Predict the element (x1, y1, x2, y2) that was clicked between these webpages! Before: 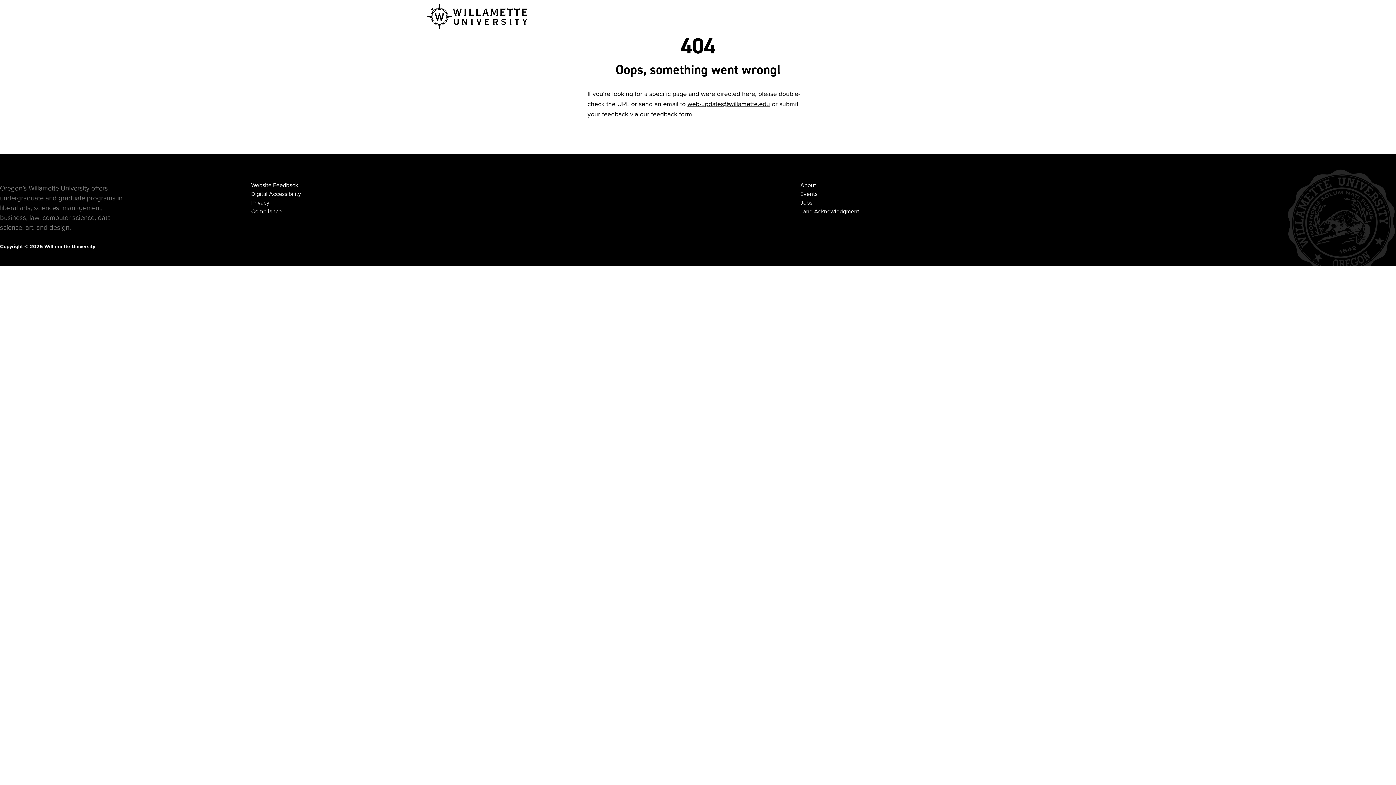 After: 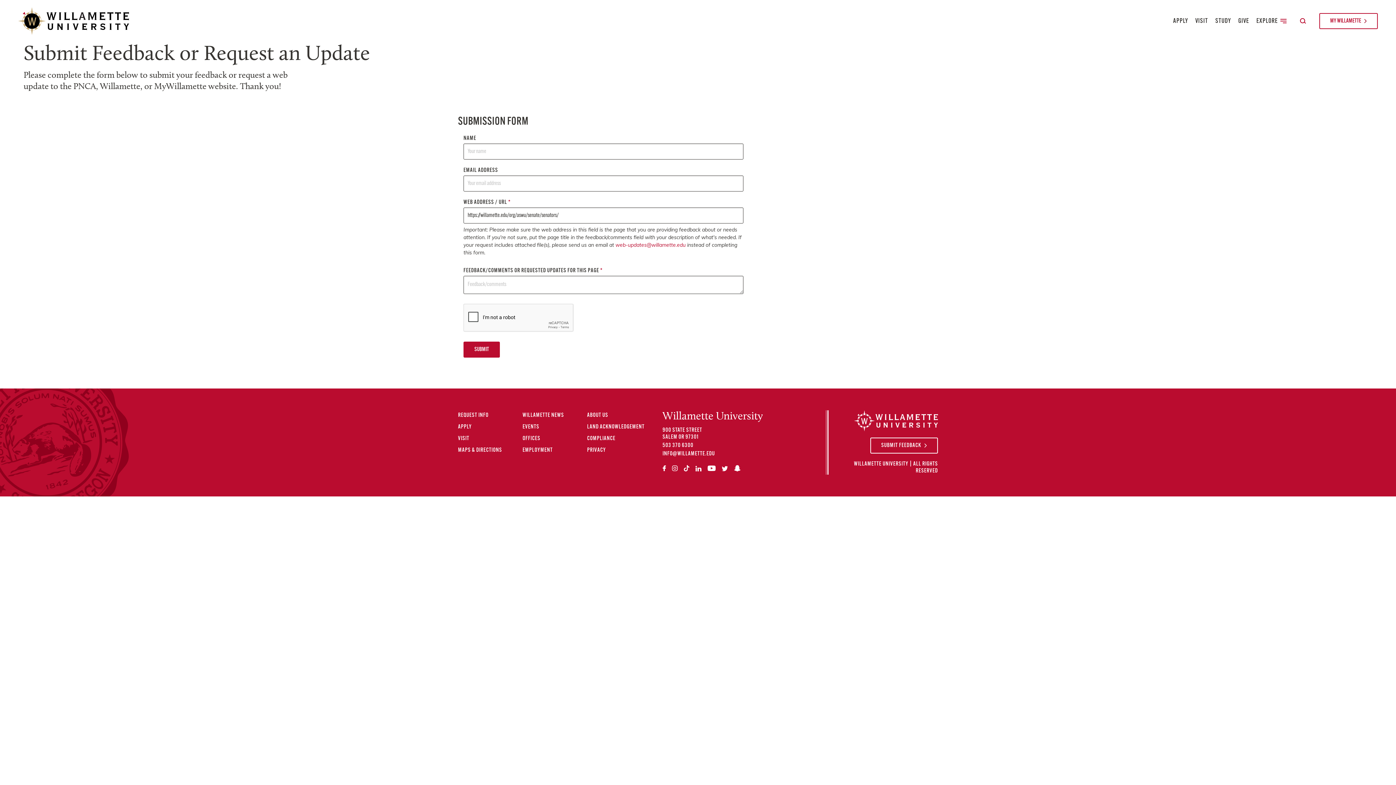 Action: bbox: (251, 181, 298, 189) label: Website Feedback